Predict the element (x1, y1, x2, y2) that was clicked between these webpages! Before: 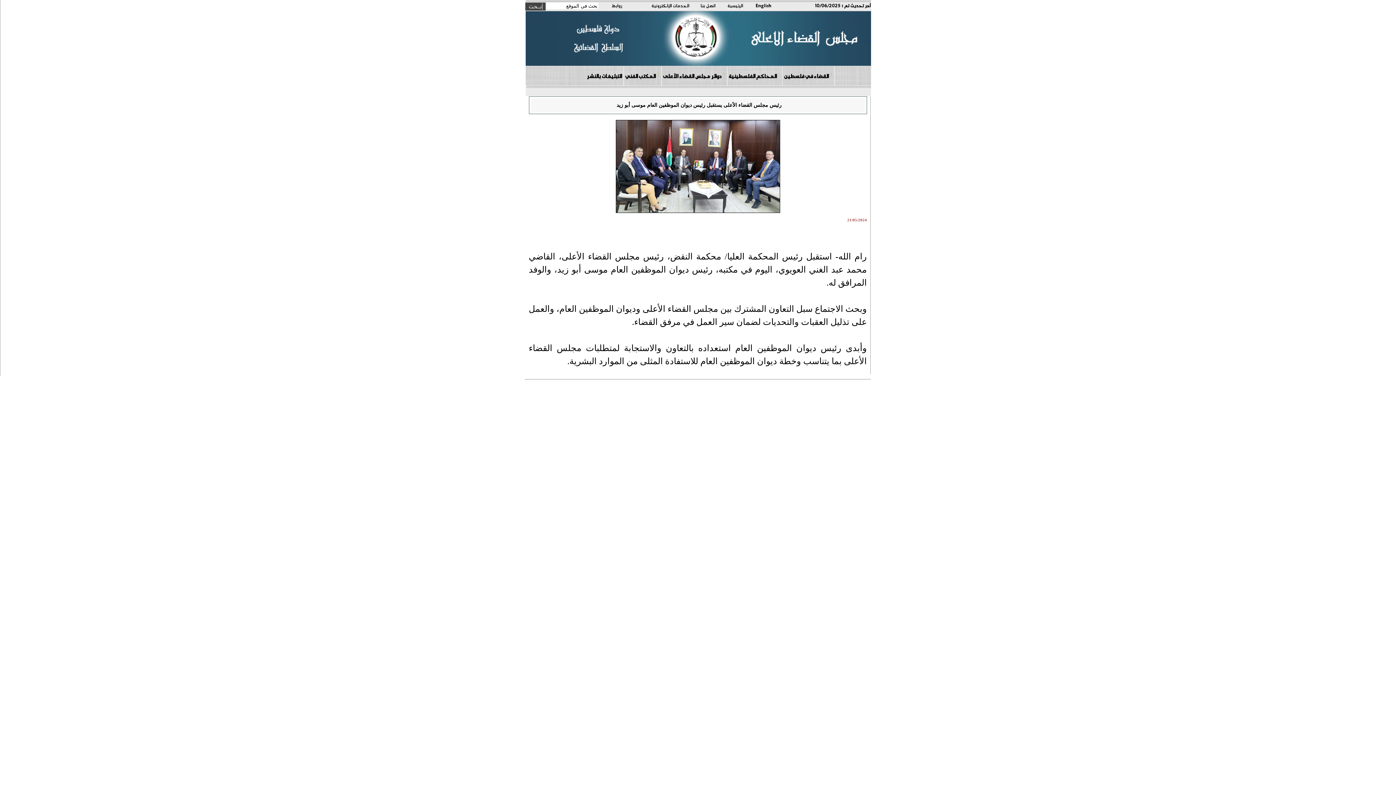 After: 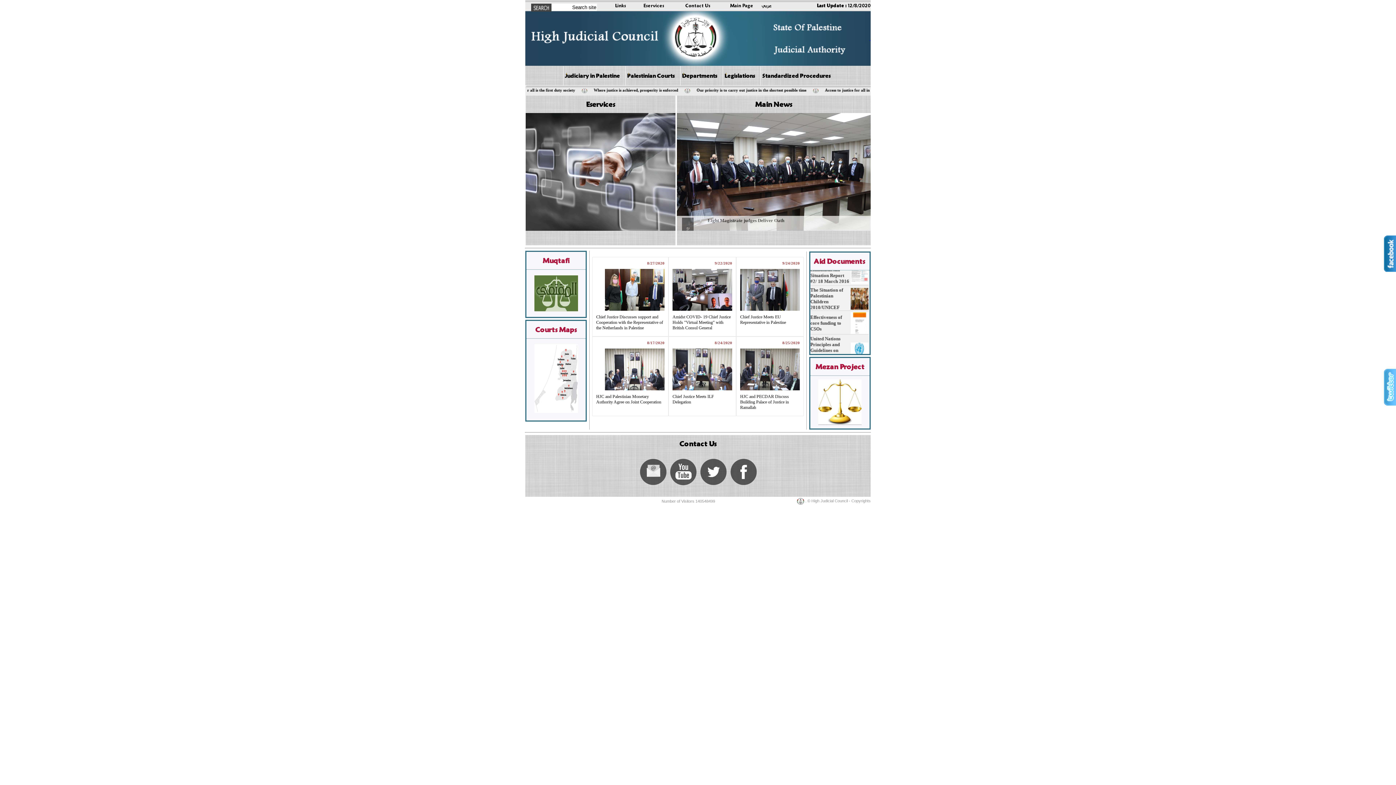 Action: label: English bbox: (755, 1, 771, 9)